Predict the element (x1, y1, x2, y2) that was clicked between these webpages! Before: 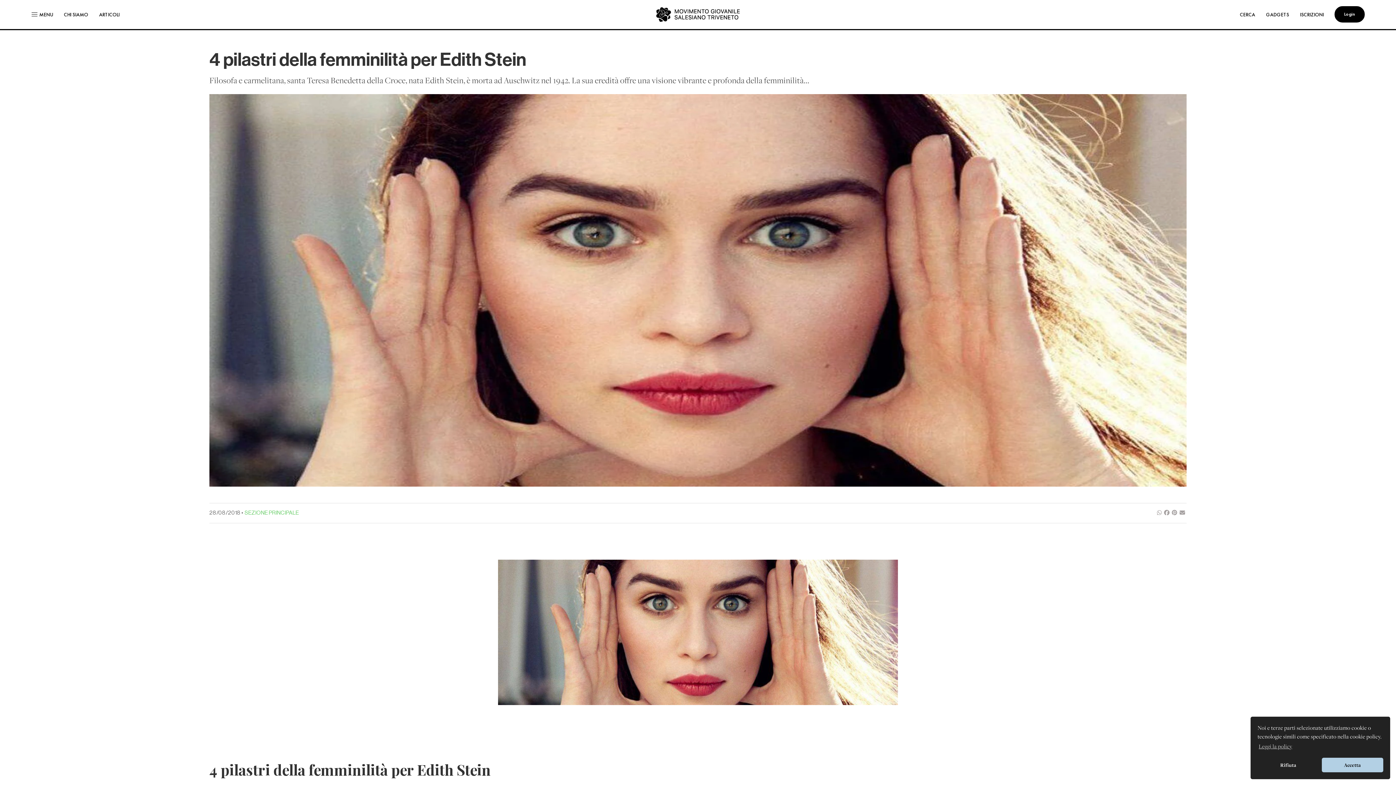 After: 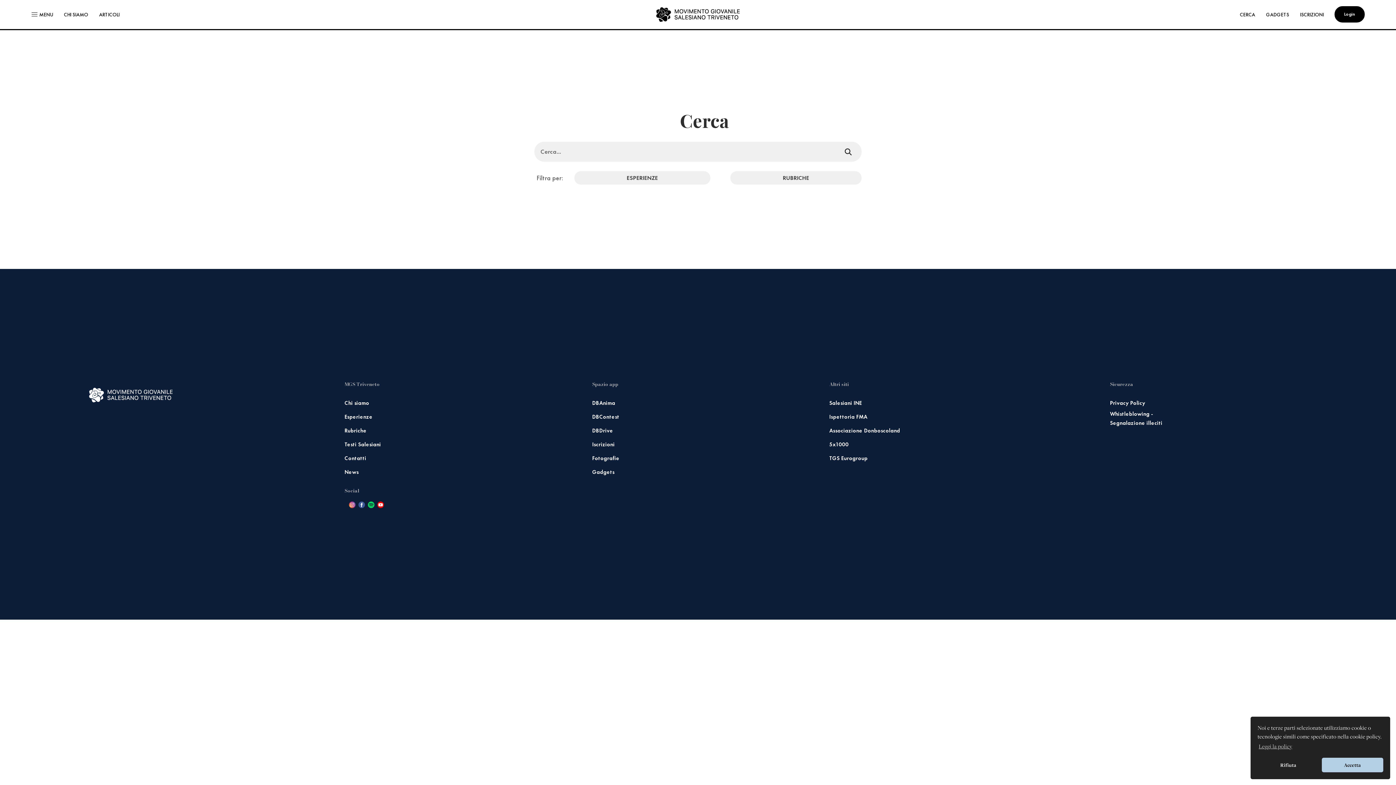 Action: bbox: (1234, 0, 1260, 29) label: CERCA